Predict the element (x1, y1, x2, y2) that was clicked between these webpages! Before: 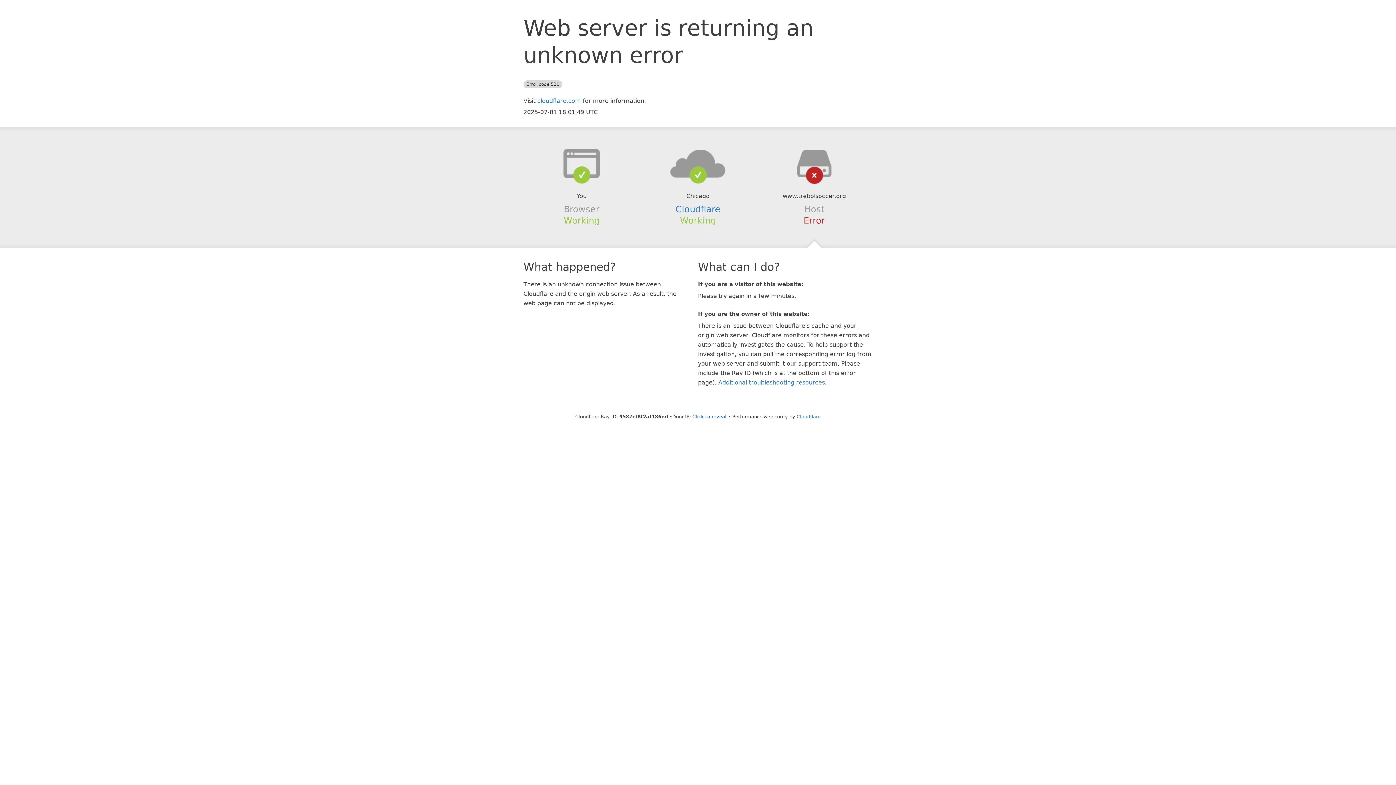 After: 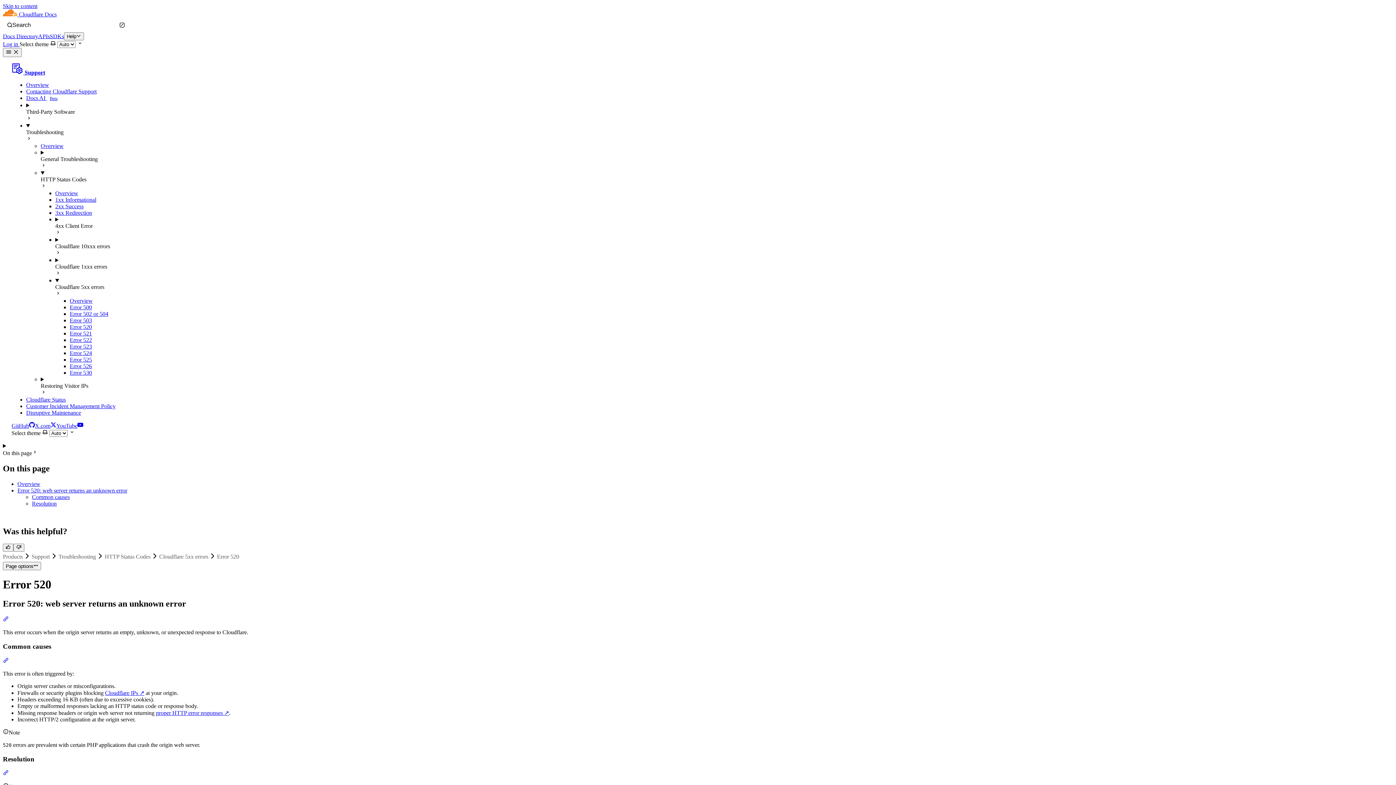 Action: label: Additional troubleshooting resources bbox: (718, 379, 825, 386)